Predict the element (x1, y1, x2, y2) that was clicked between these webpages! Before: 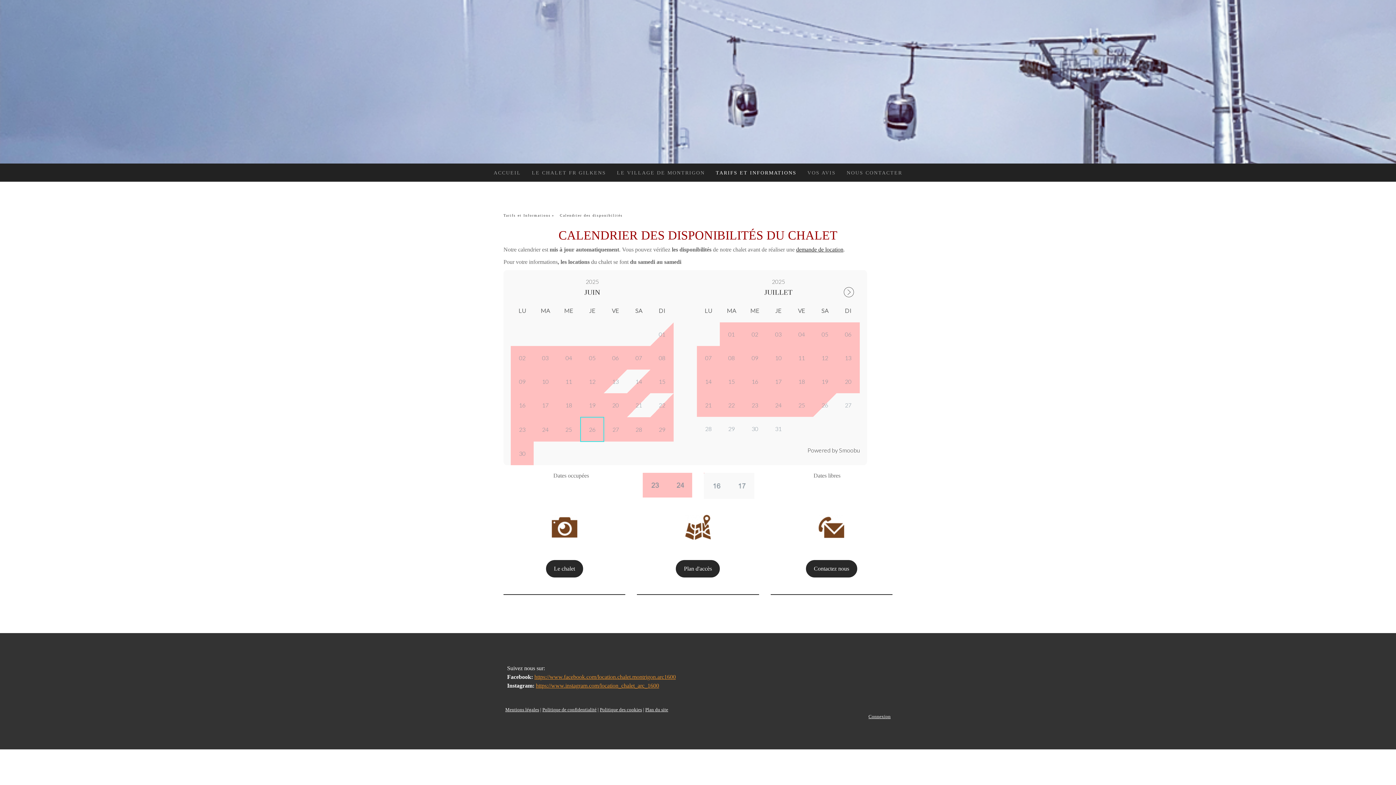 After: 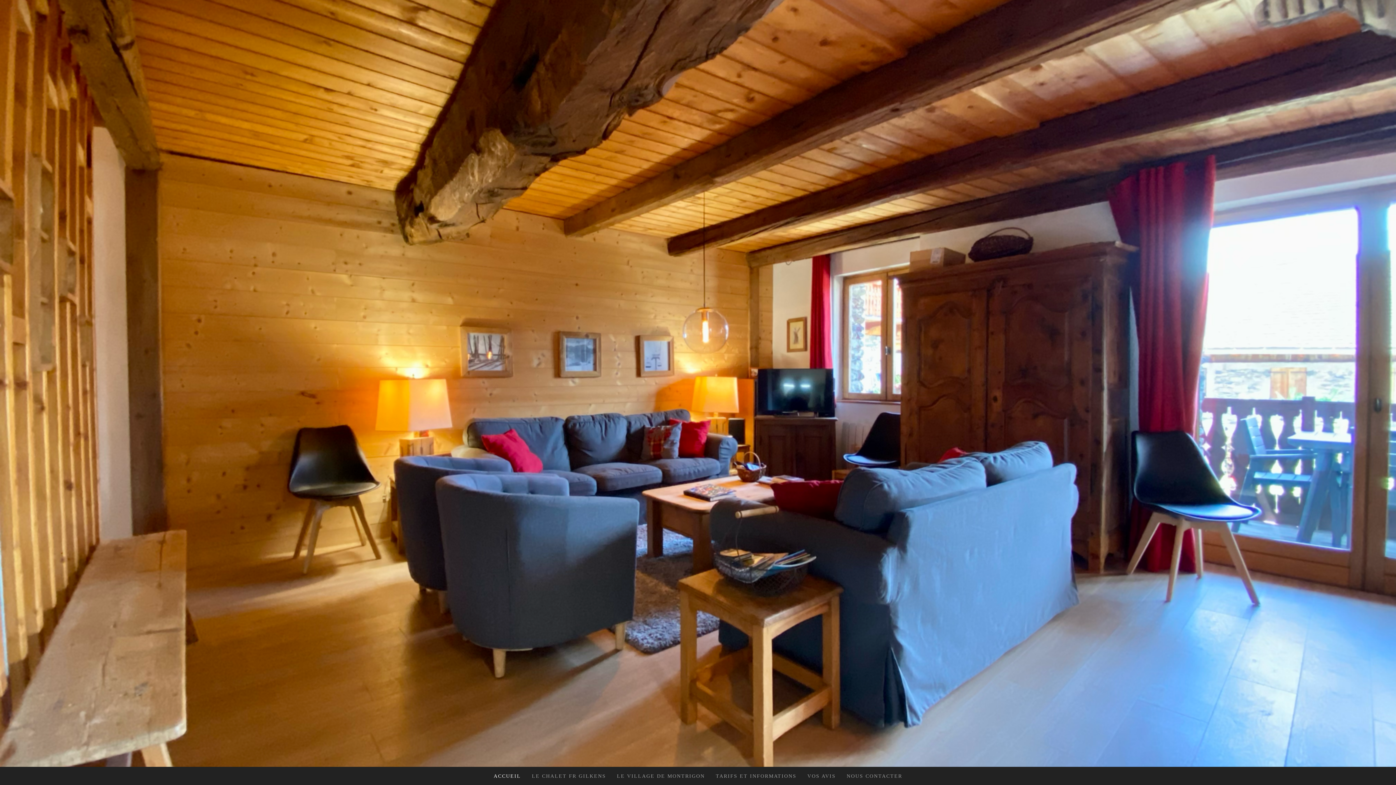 Action: label: ACCUEIL bbox: (488, 163, 526, 181)